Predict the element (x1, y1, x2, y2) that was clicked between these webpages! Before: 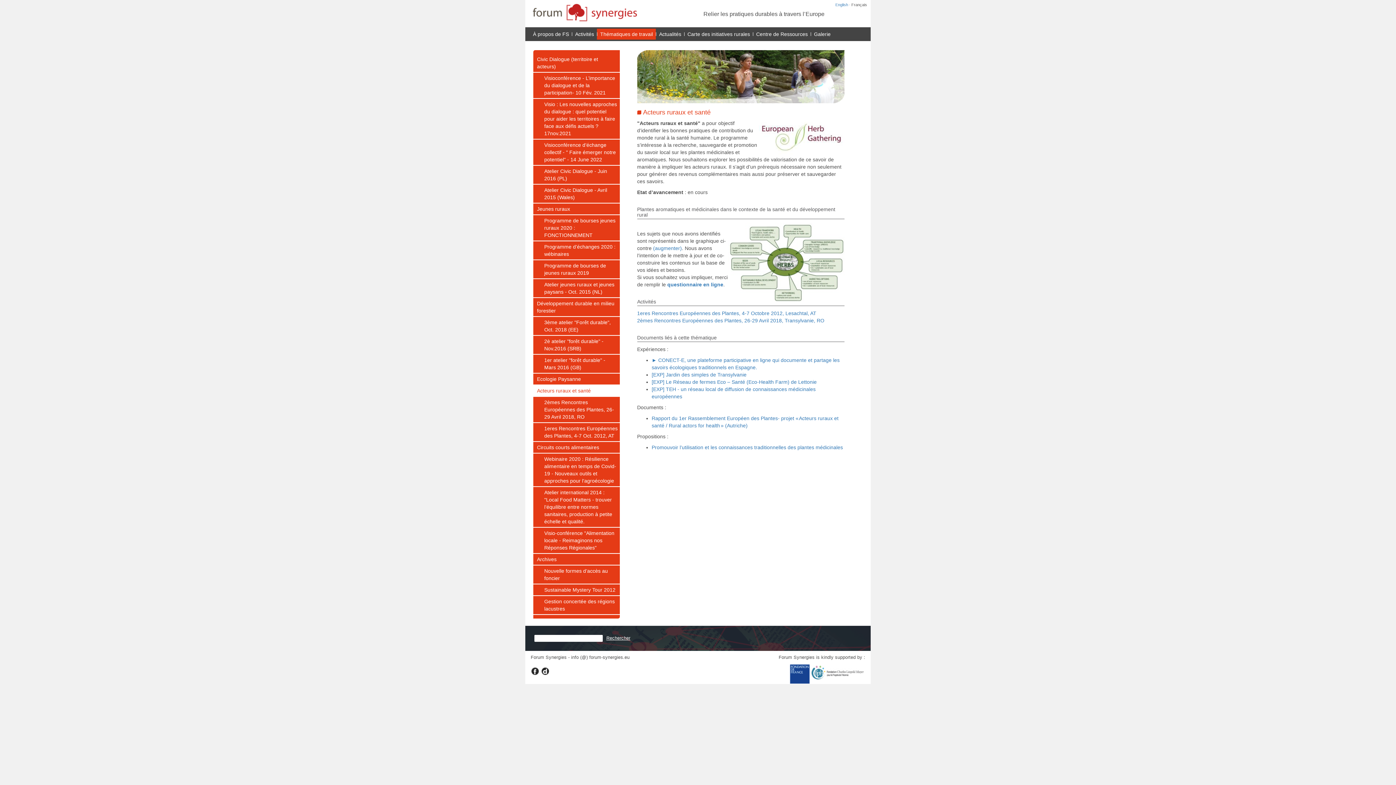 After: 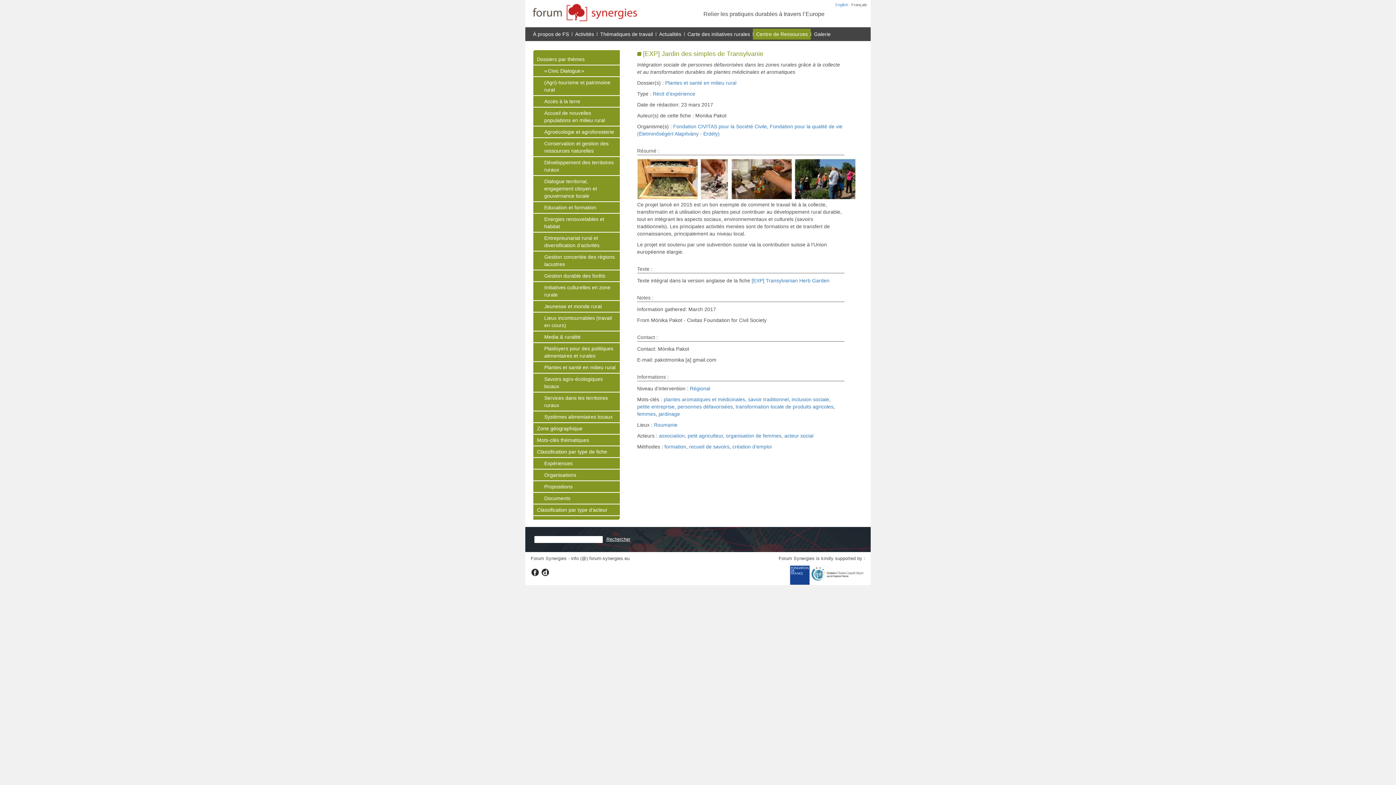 Action: bbox: (651, 372, 746, 377) label: [EXP] Jardin des simples de Transylvanie